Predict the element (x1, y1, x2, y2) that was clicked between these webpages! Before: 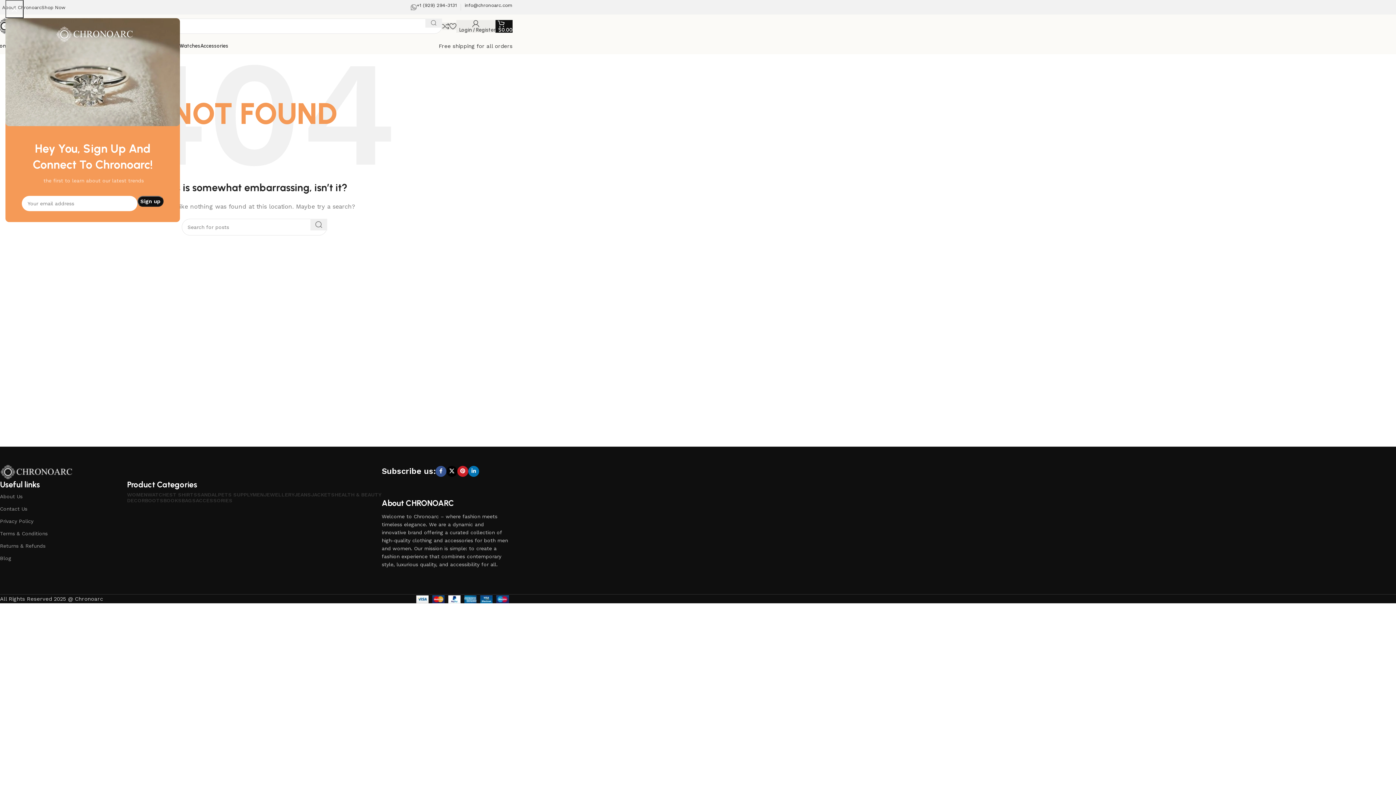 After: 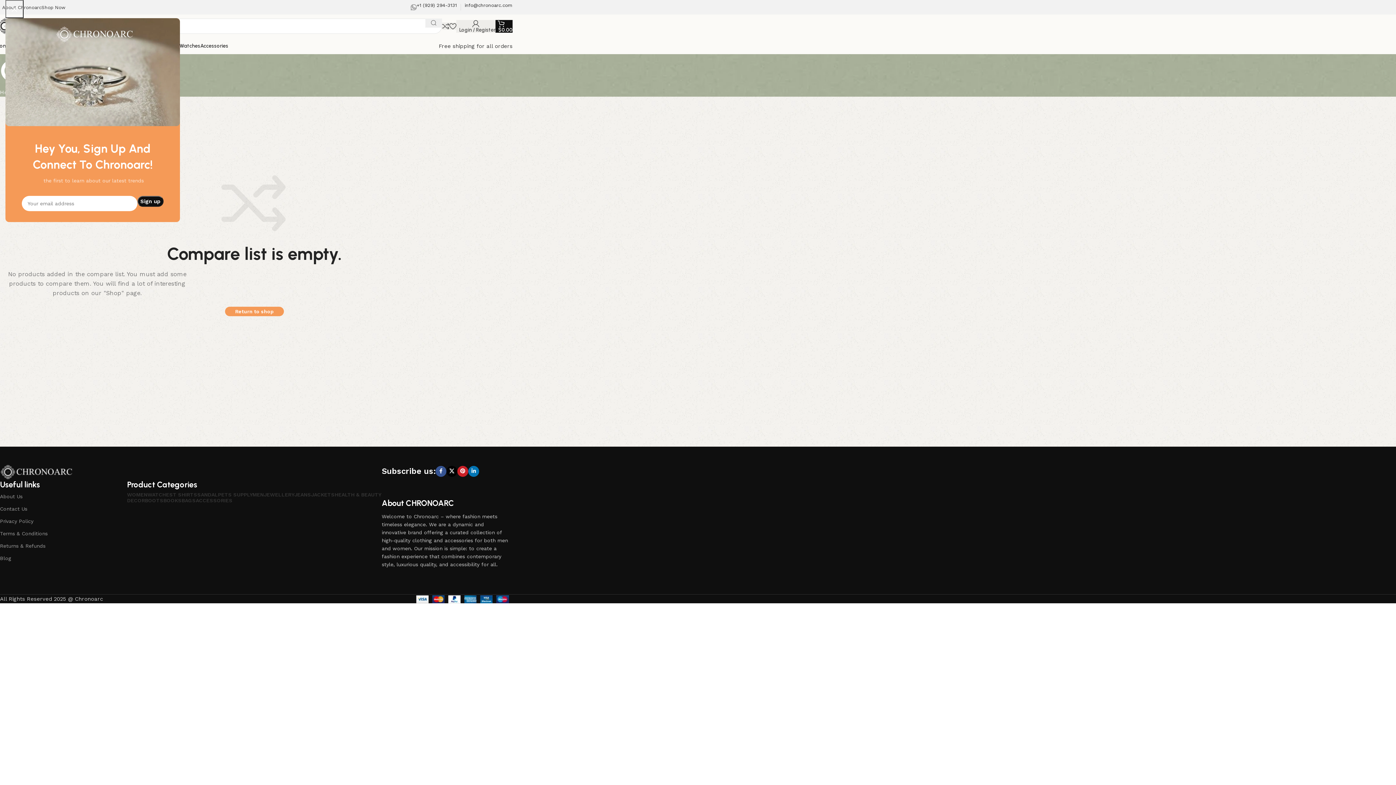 Action: bbox: (442, 18, 449, 33)